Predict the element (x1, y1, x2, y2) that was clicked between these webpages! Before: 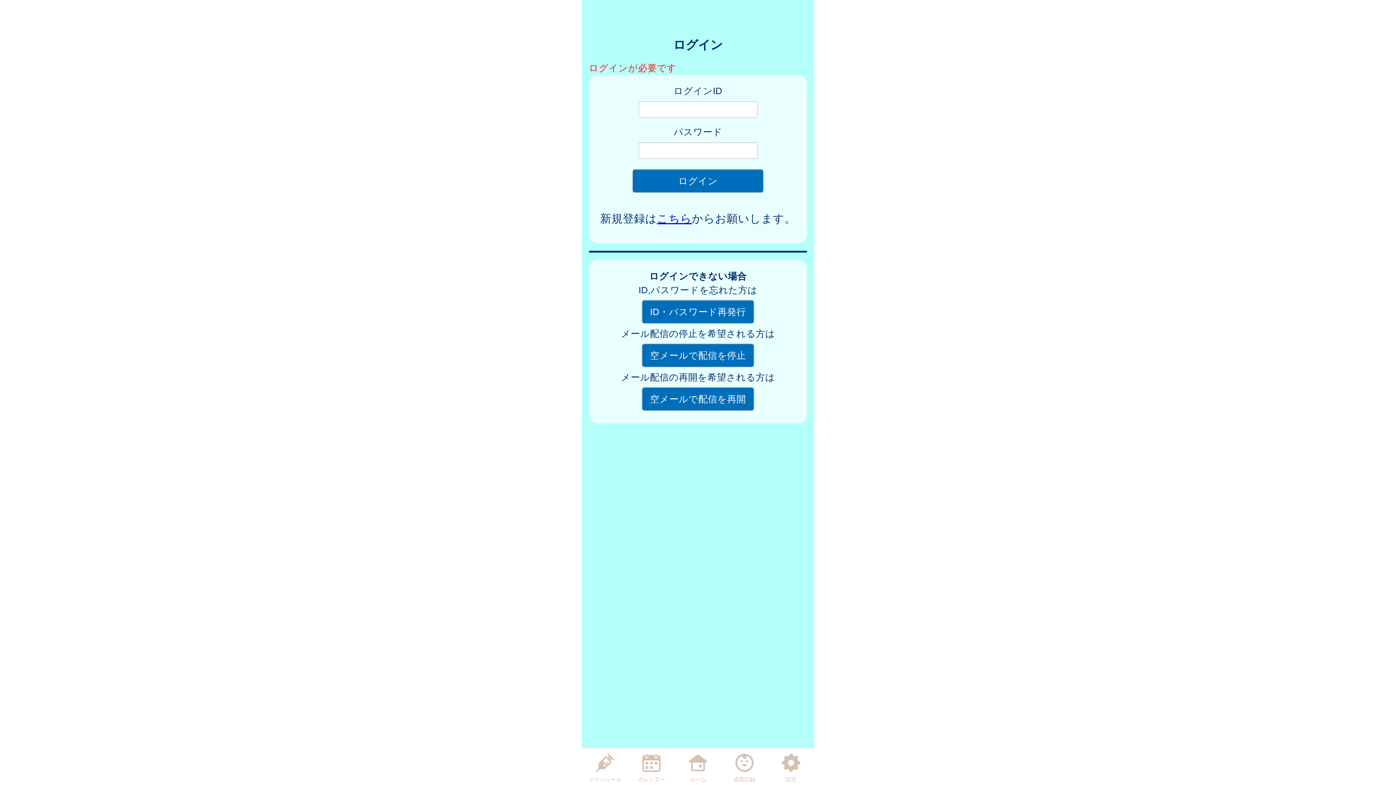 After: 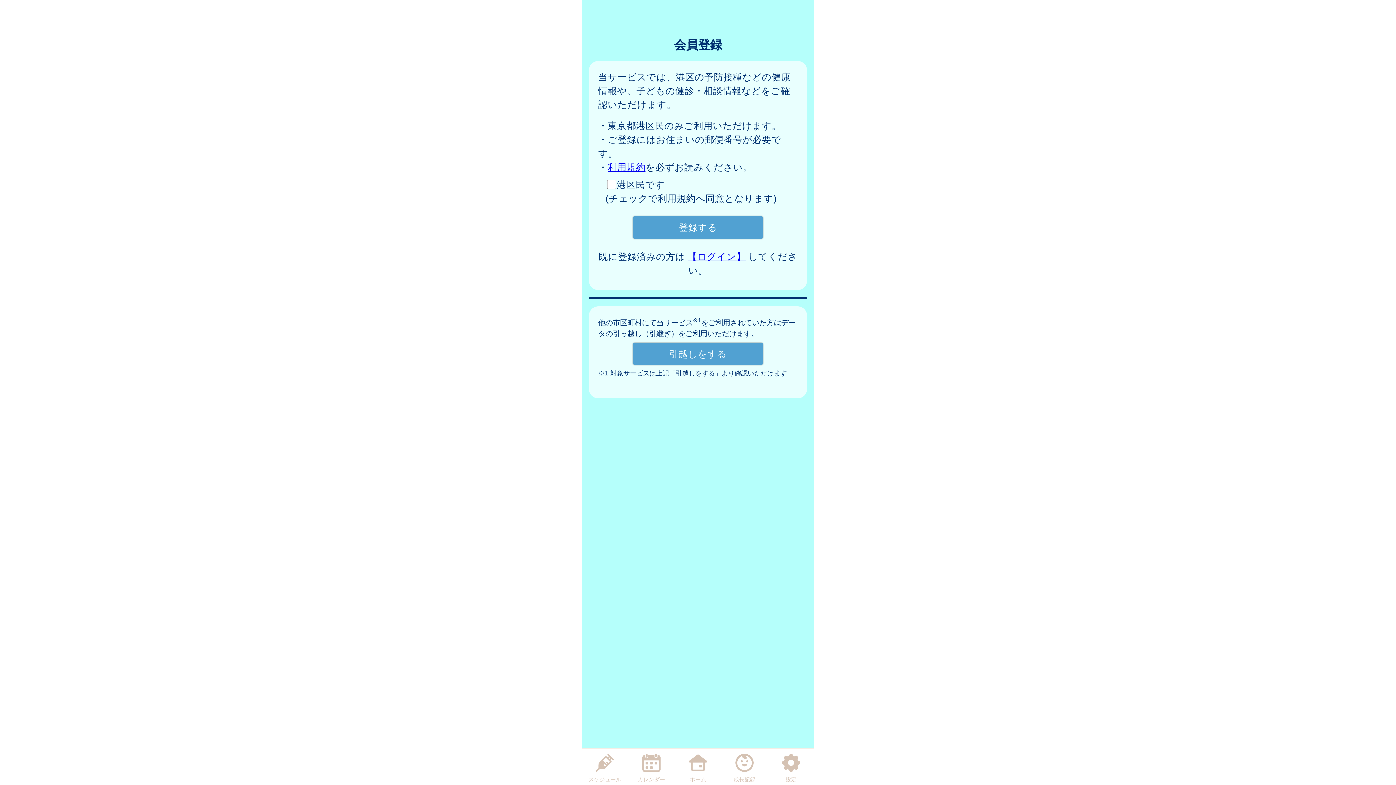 Action: bbox: (657, 212, 692, 225) label: こちら